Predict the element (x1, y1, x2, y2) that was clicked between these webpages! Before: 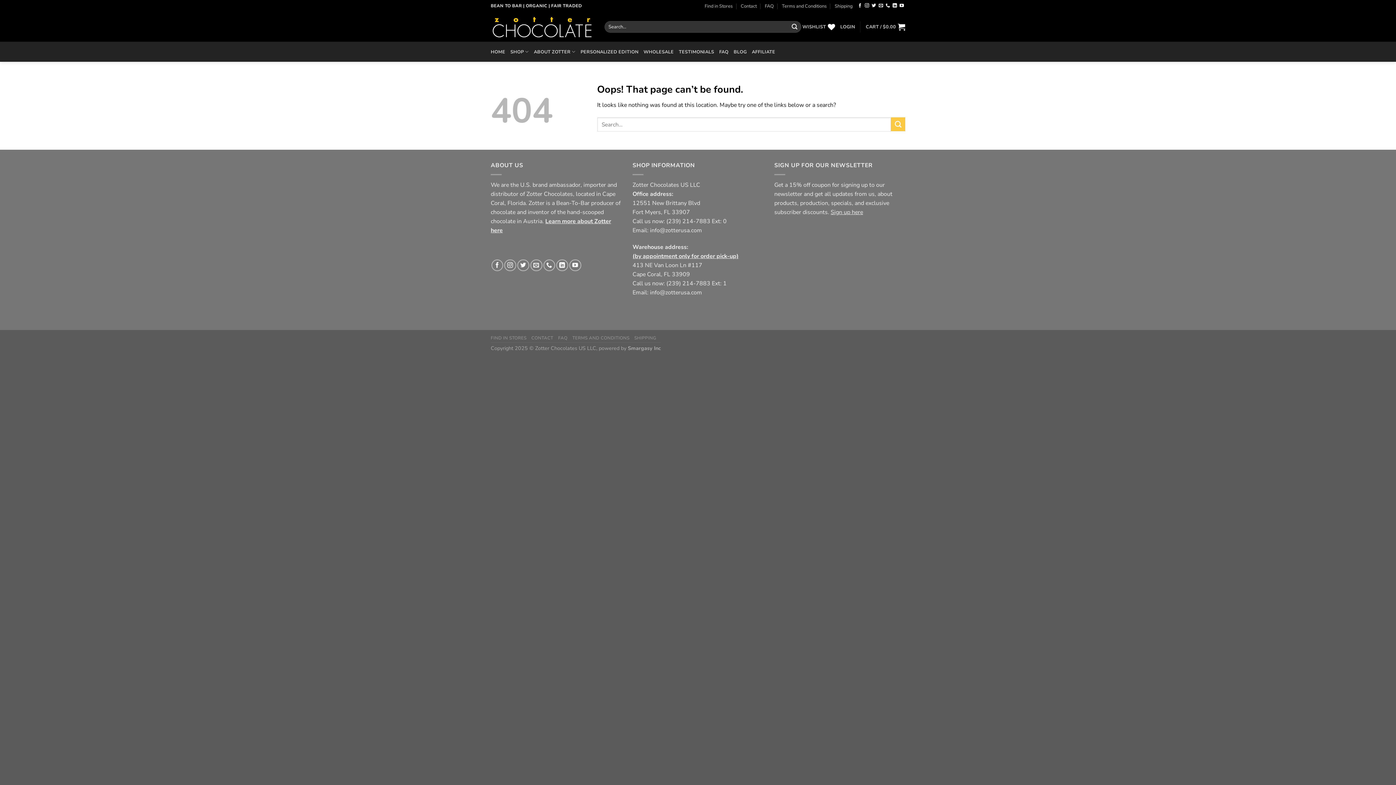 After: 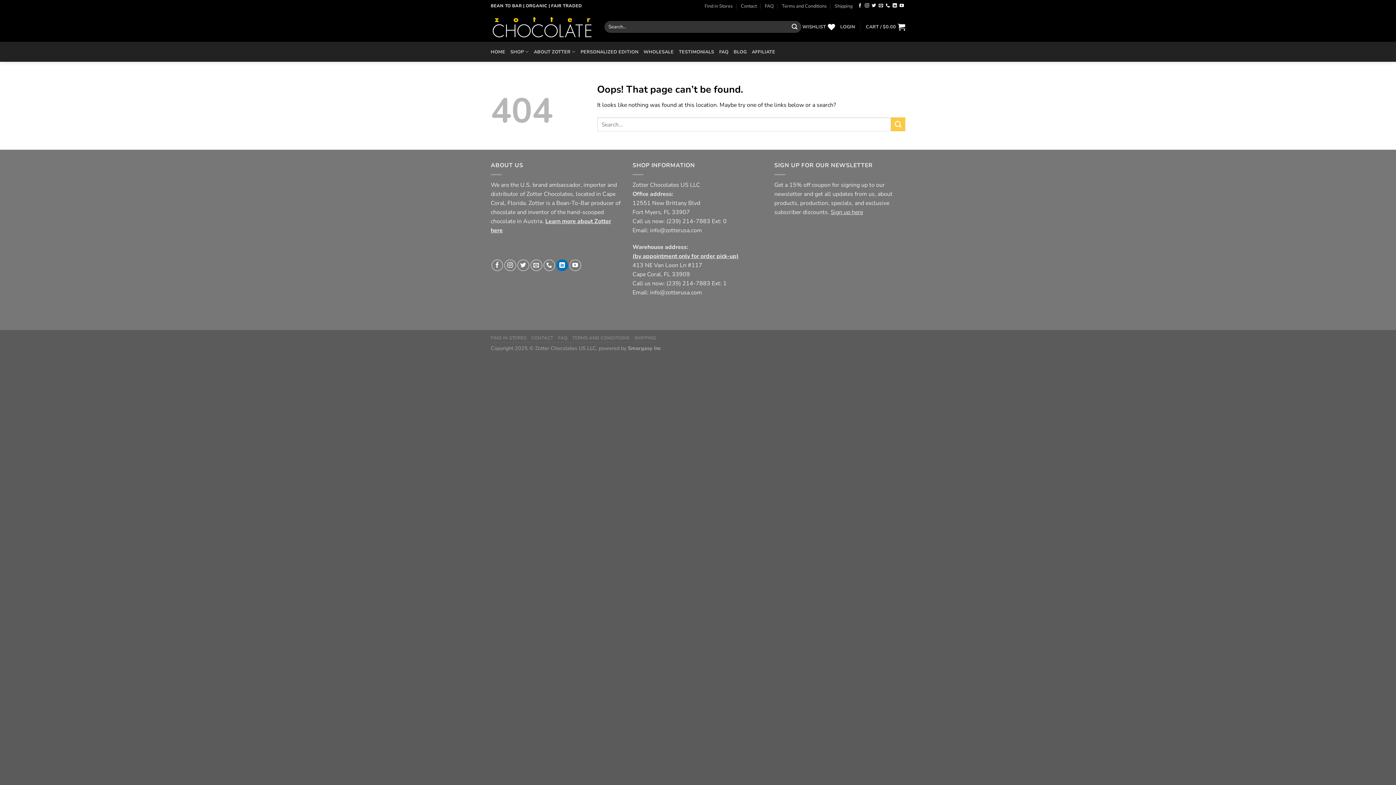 Action: label: Follow on LinkedIn bbox: (556, 259, 568, 271)